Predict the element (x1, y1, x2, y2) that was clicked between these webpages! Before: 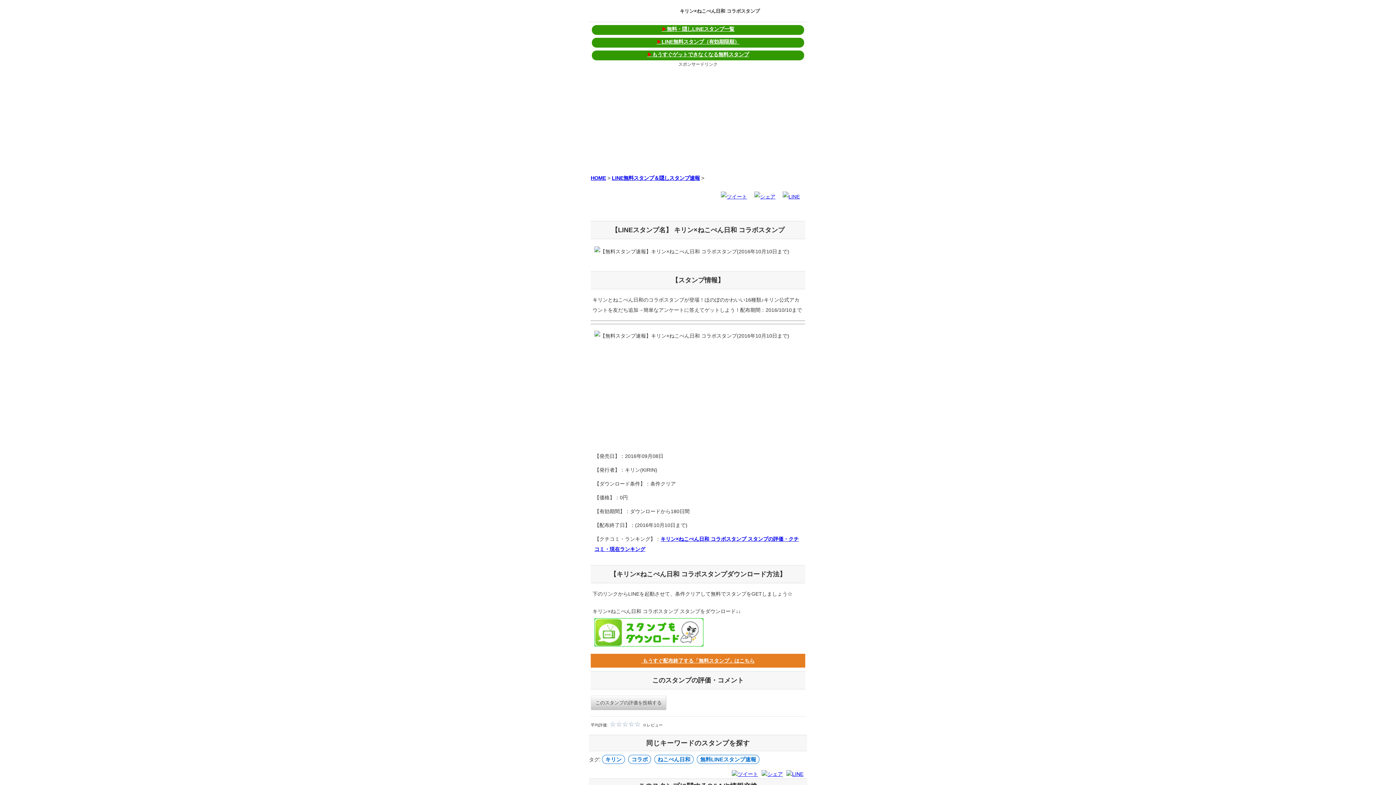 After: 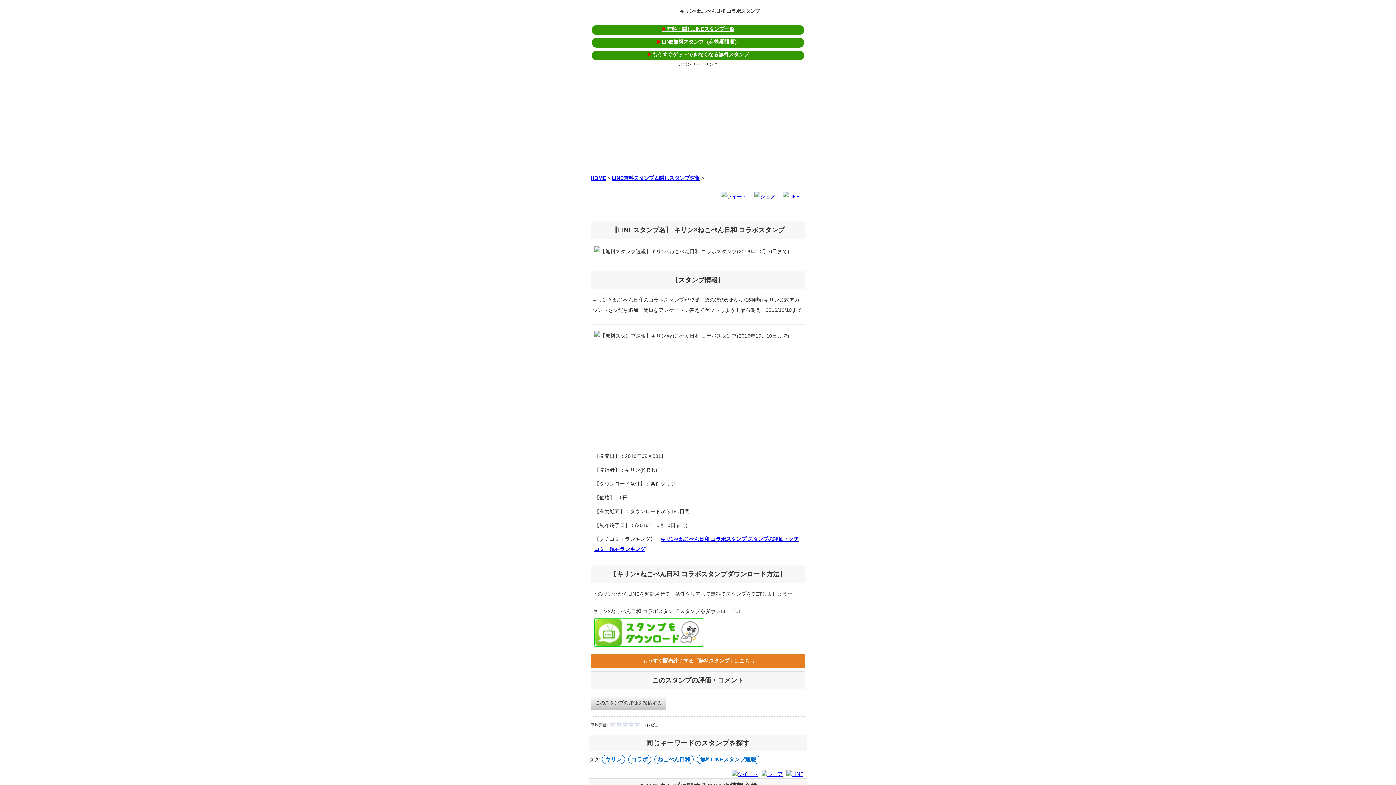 Action: bbox: (786, 771, 807, 777)